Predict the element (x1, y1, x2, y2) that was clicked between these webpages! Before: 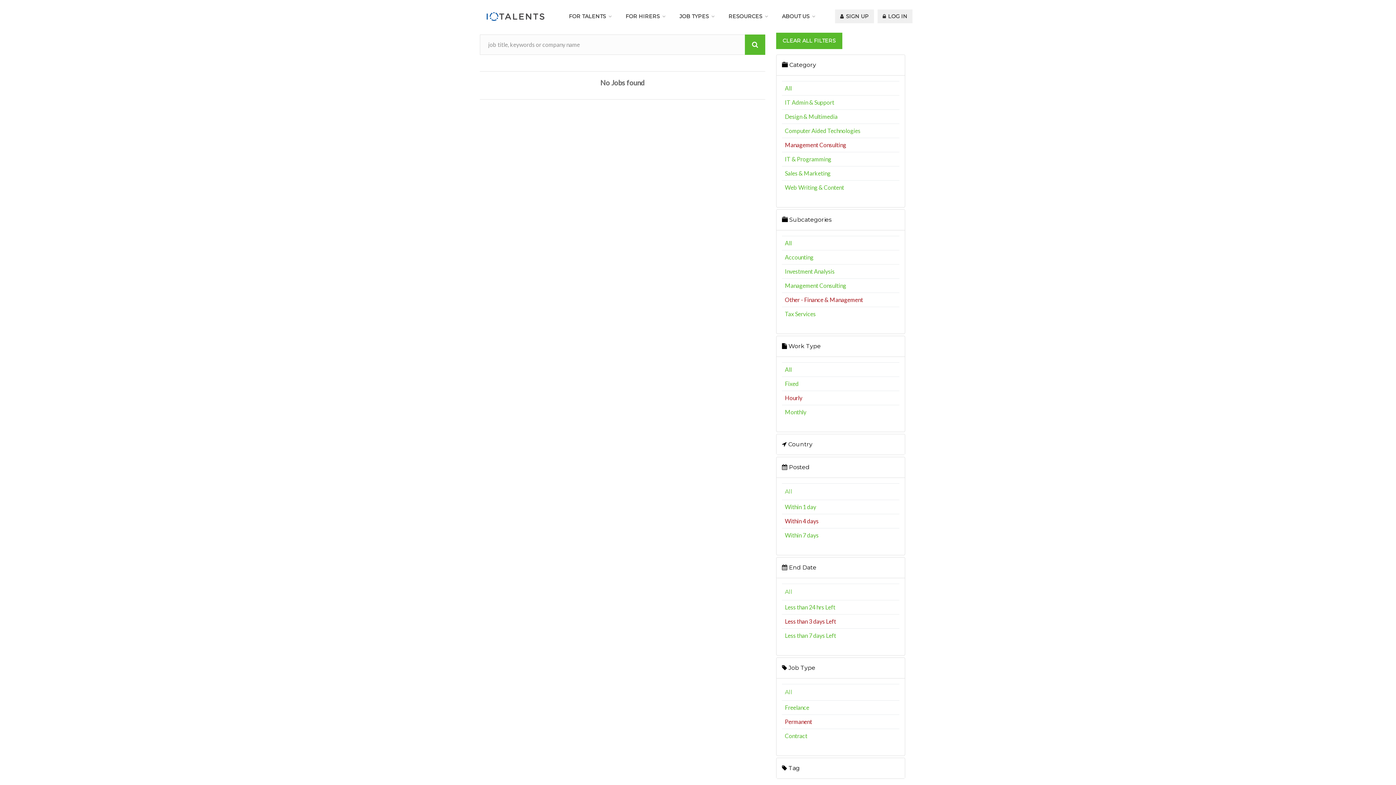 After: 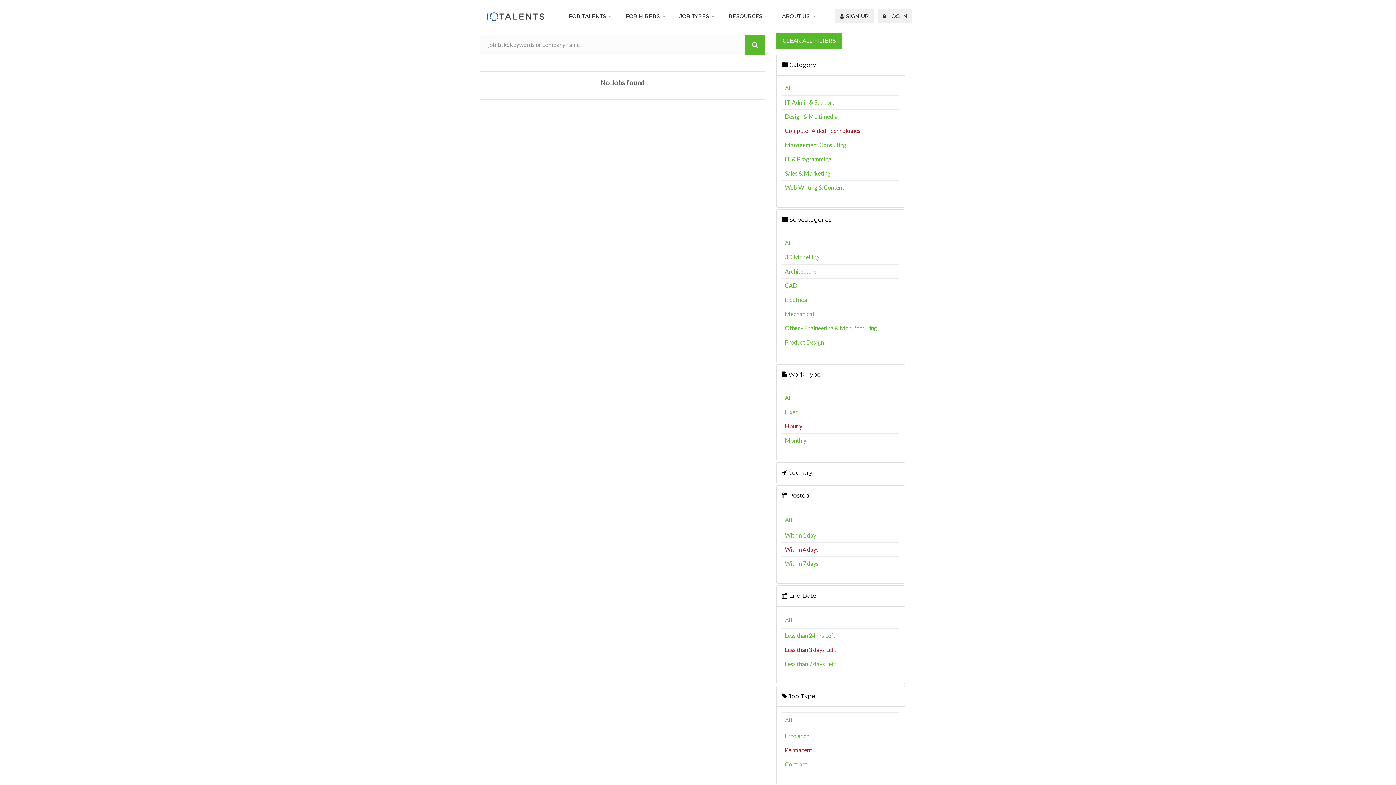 Action: label: Computer Aided Technologies bbox: (785, 127, 860, 134)